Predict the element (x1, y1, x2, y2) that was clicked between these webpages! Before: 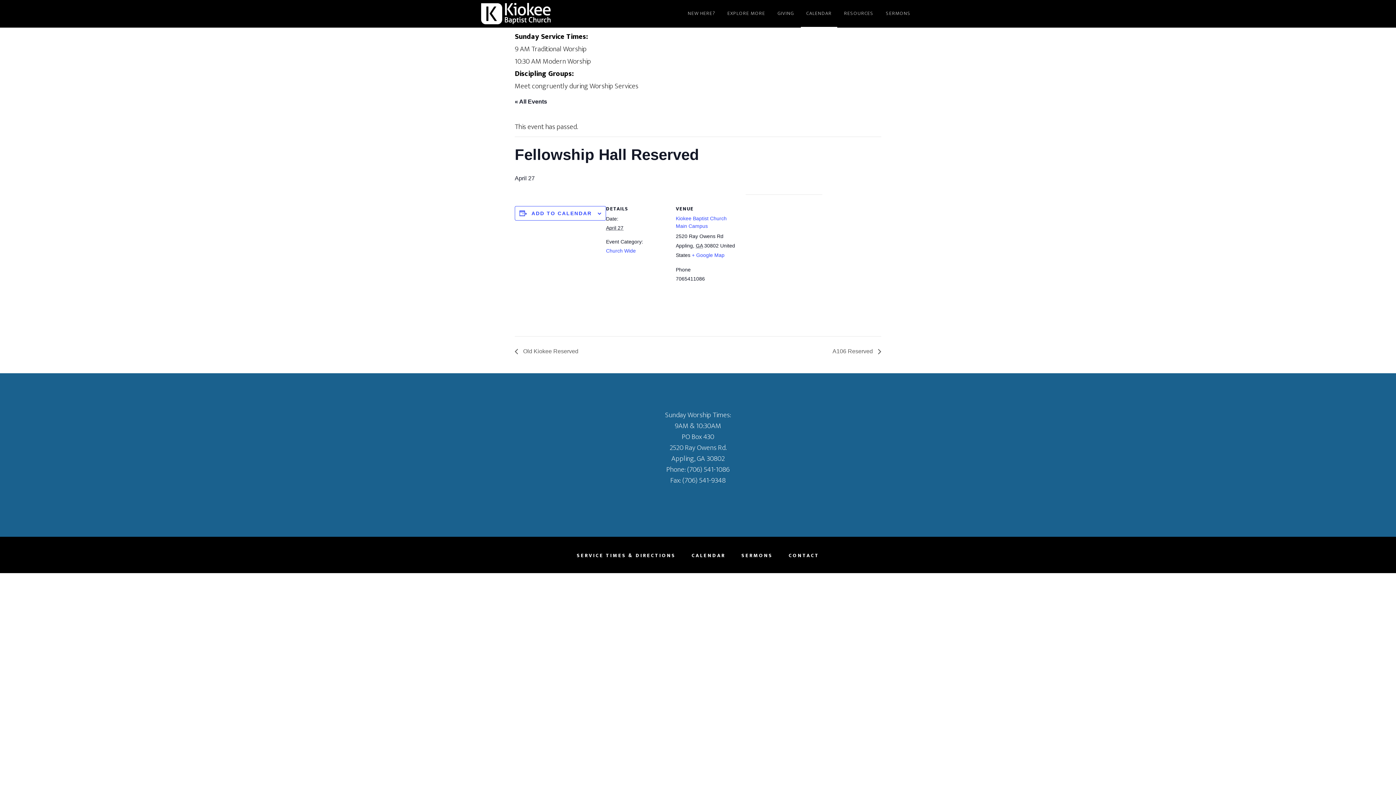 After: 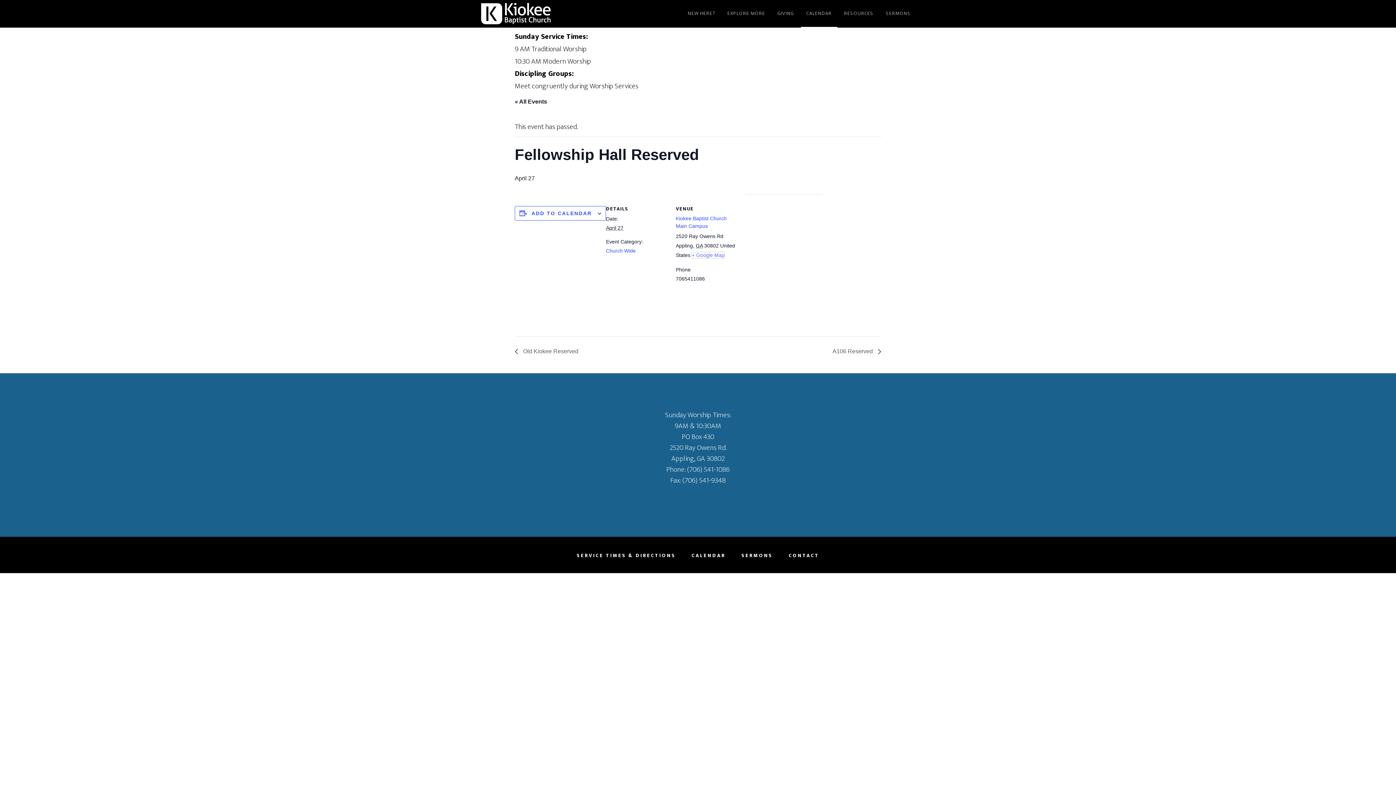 Action: label: + Google Map bbox: (692, 252, 724, 258)